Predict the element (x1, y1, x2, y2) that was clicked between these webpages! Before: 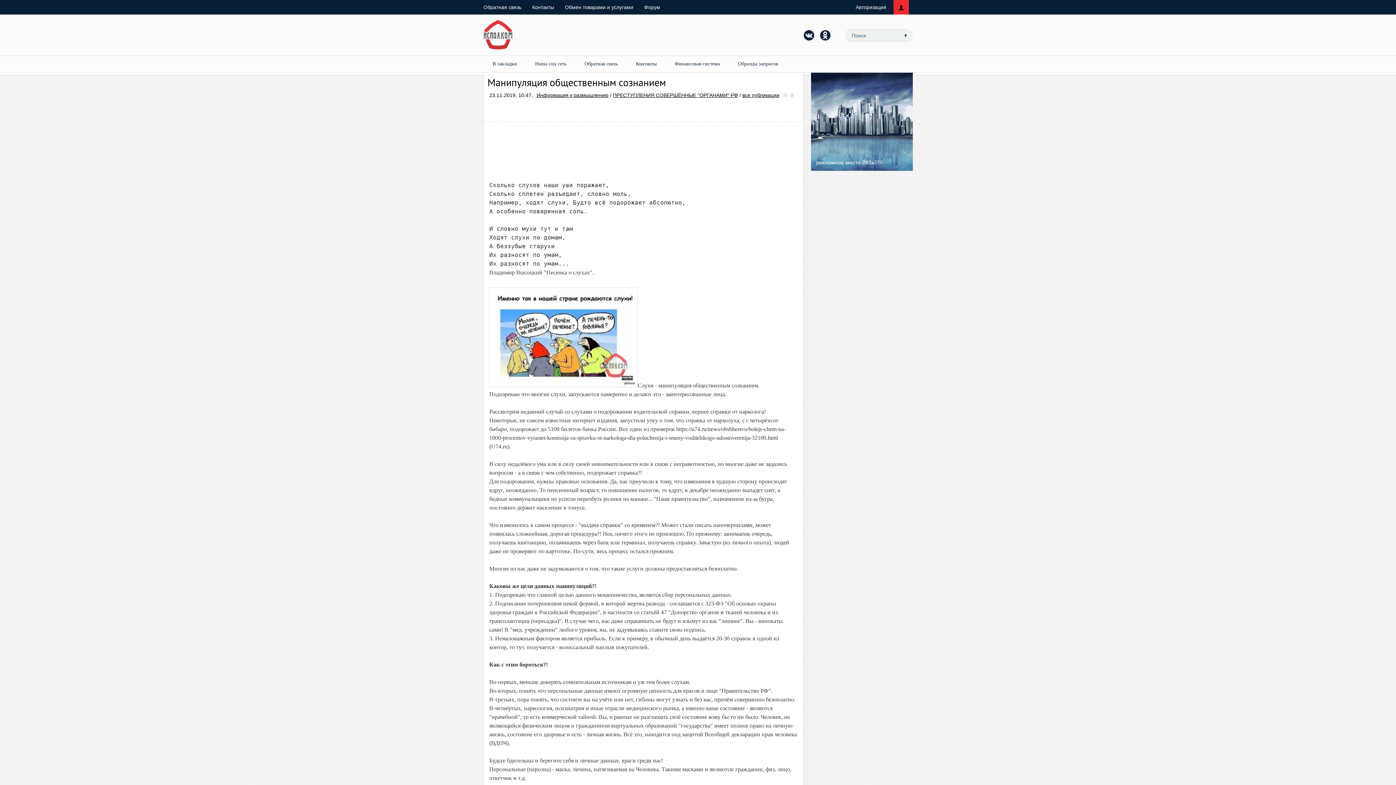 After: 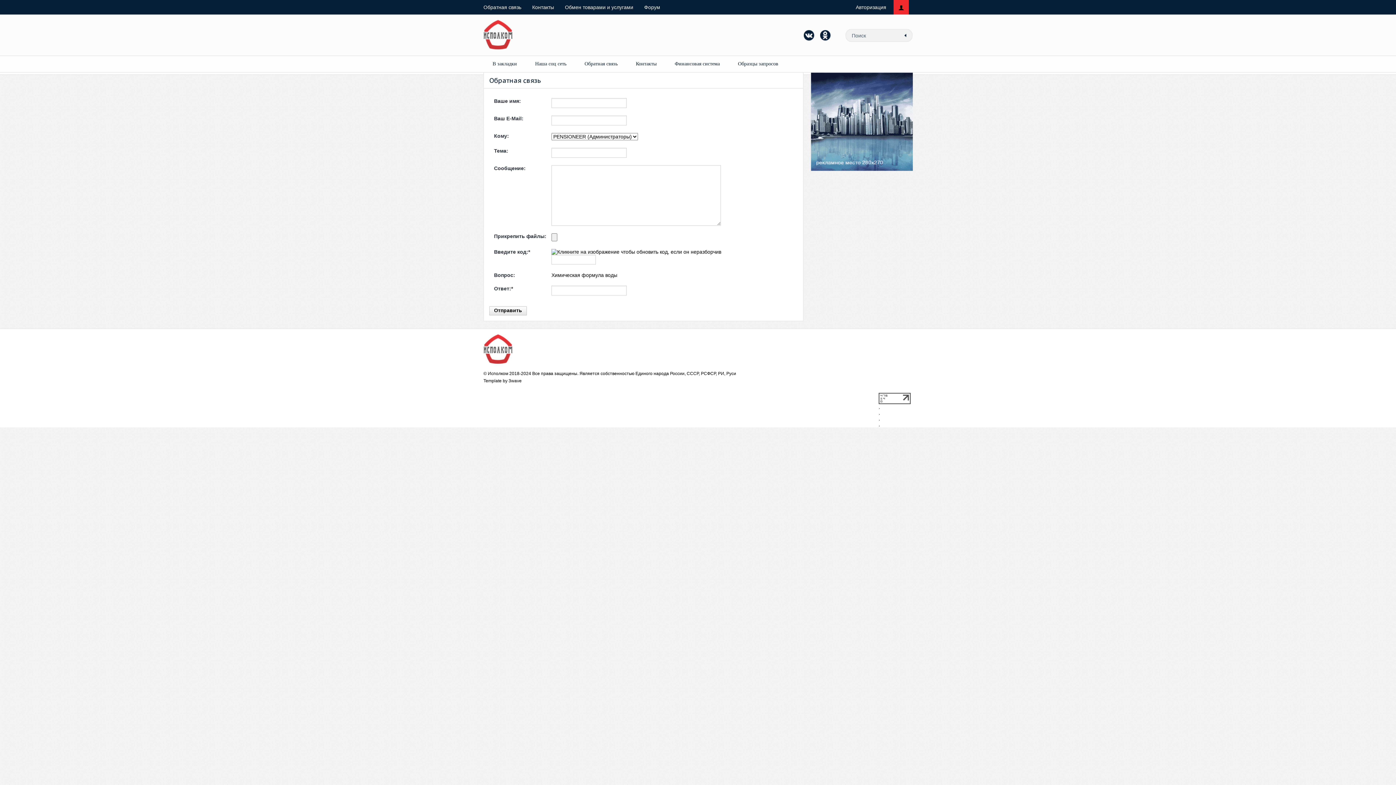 Action: bbox: (483, 4, 521, 10) label: Обратная связь